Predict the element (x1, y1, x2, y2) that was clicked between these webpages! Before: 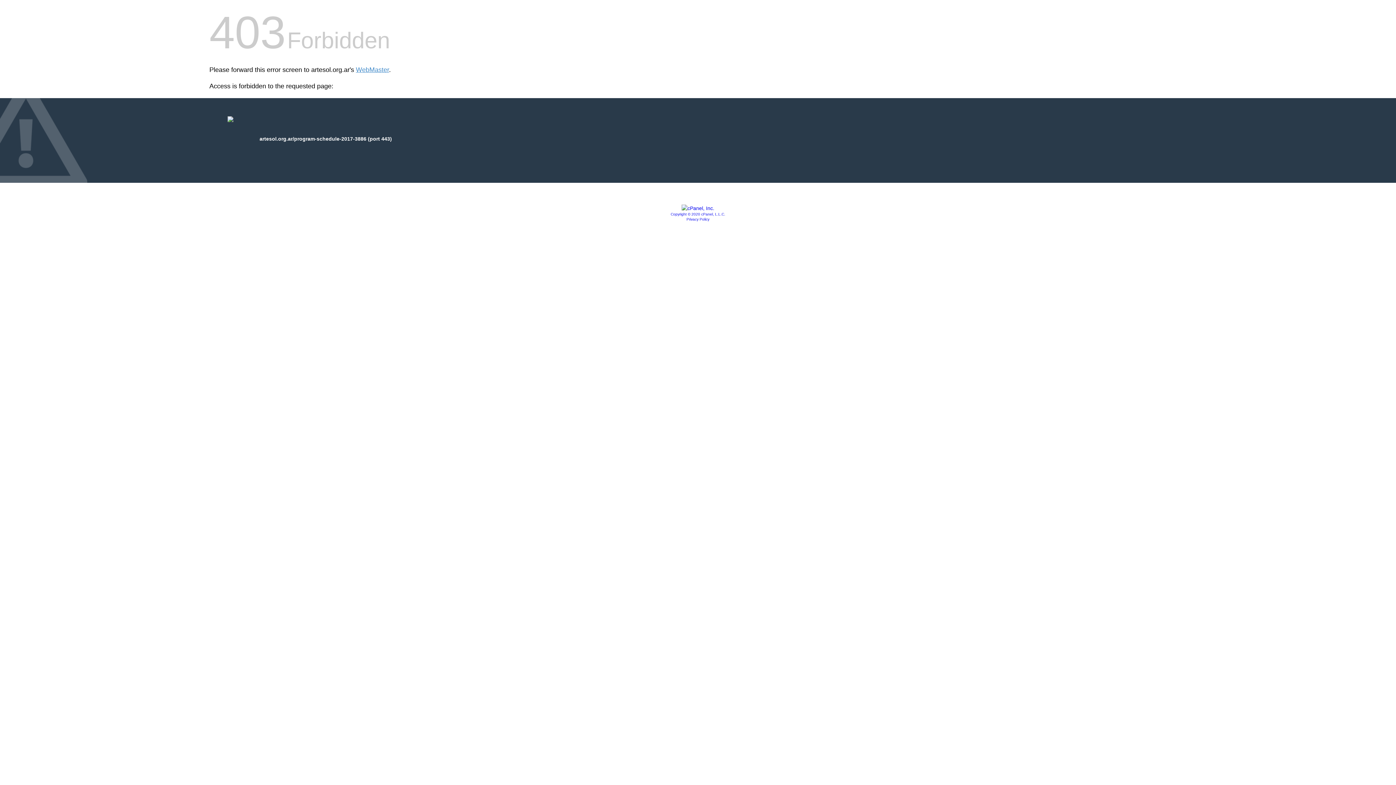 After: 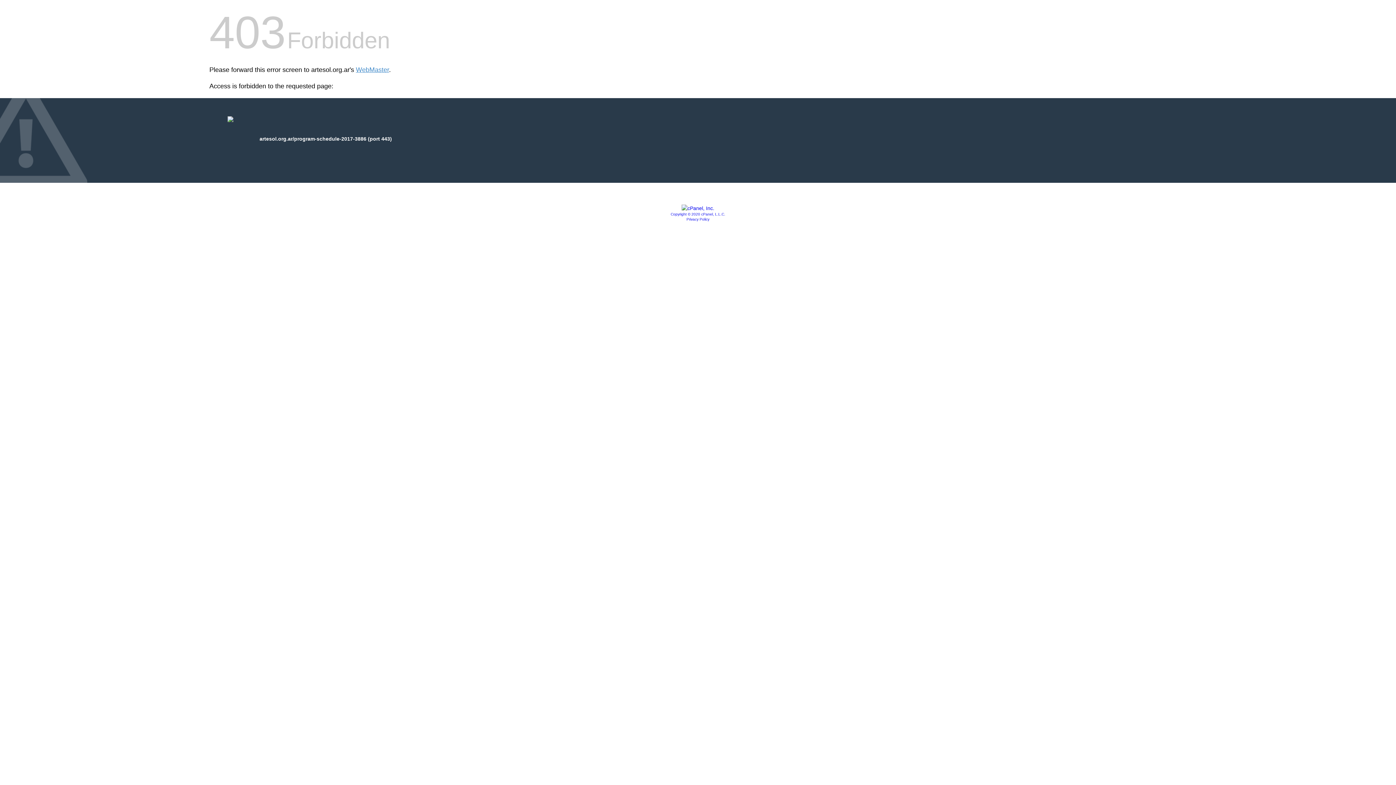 Action: bbox: (670, 212, 725, 216) label: Copyright © 2020 cPanel, L.L.C.